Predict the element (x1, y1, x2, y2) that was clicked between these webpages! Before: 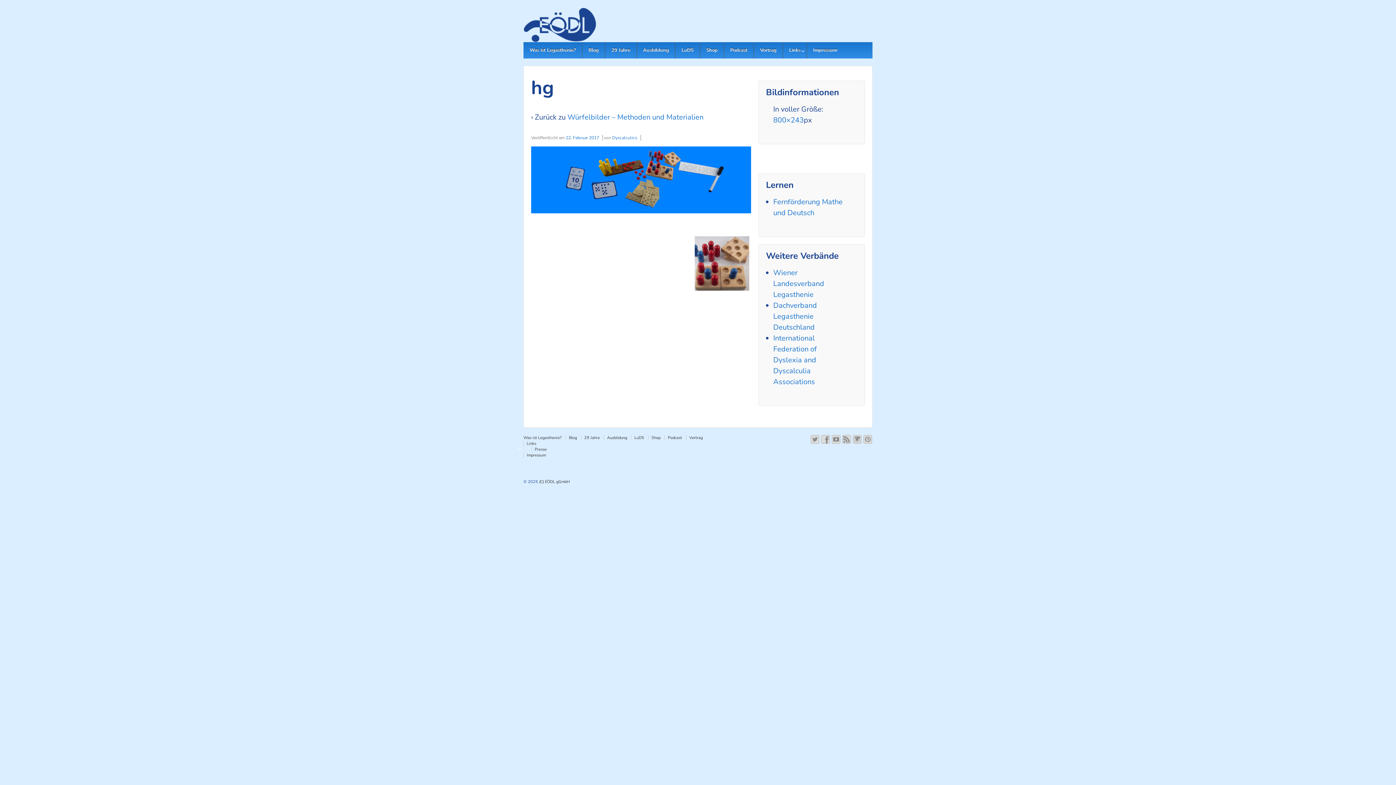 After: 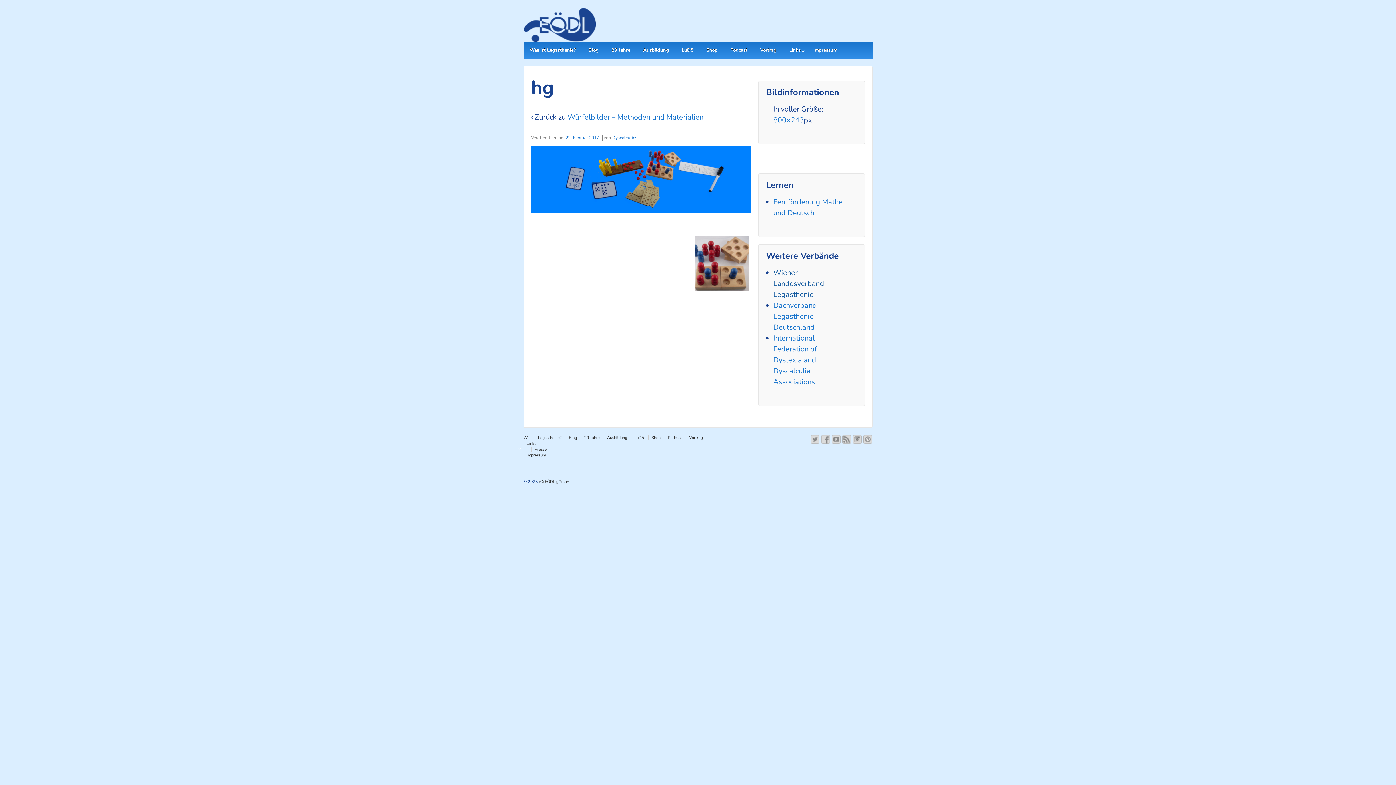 Action: label: Wiener Landesverband Legasthenie bbox: (773, 267, 824, 299)